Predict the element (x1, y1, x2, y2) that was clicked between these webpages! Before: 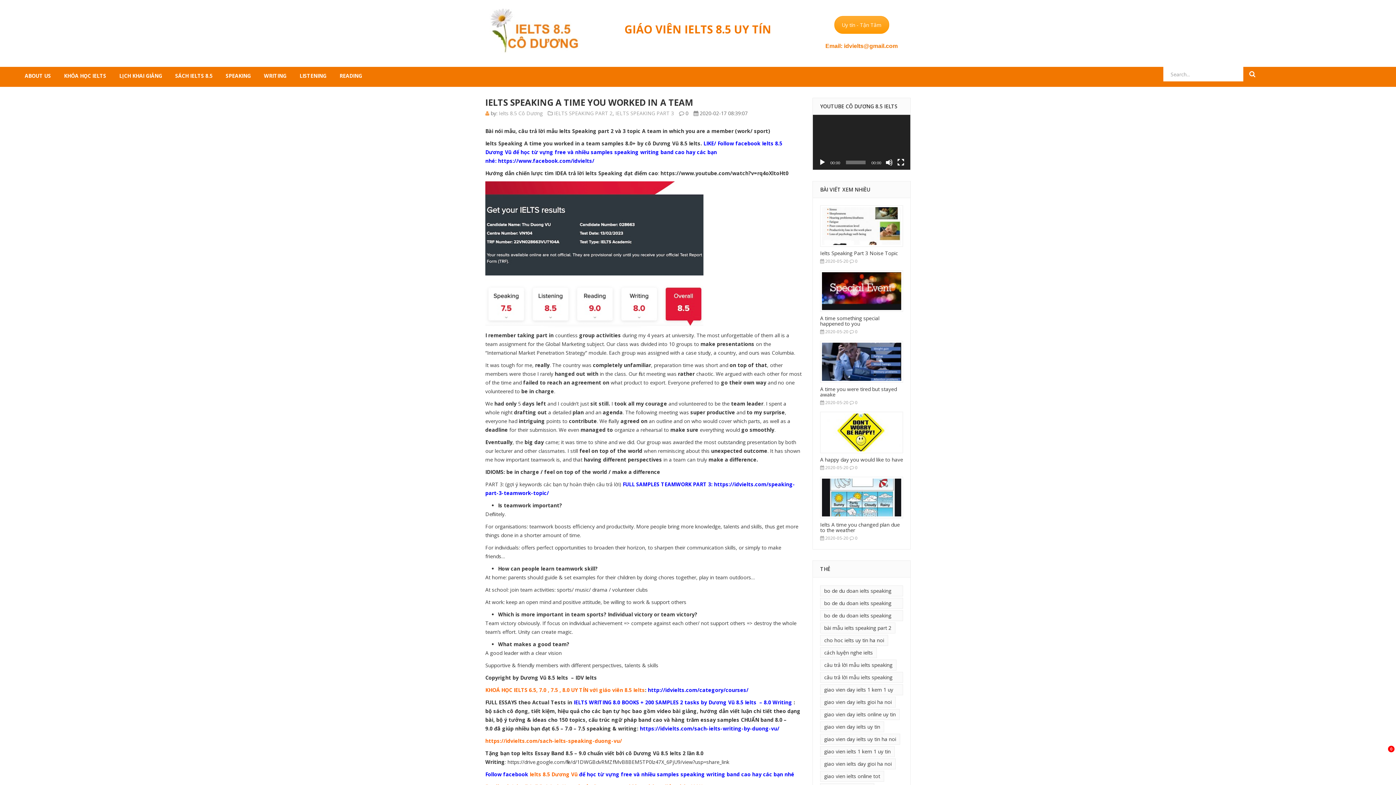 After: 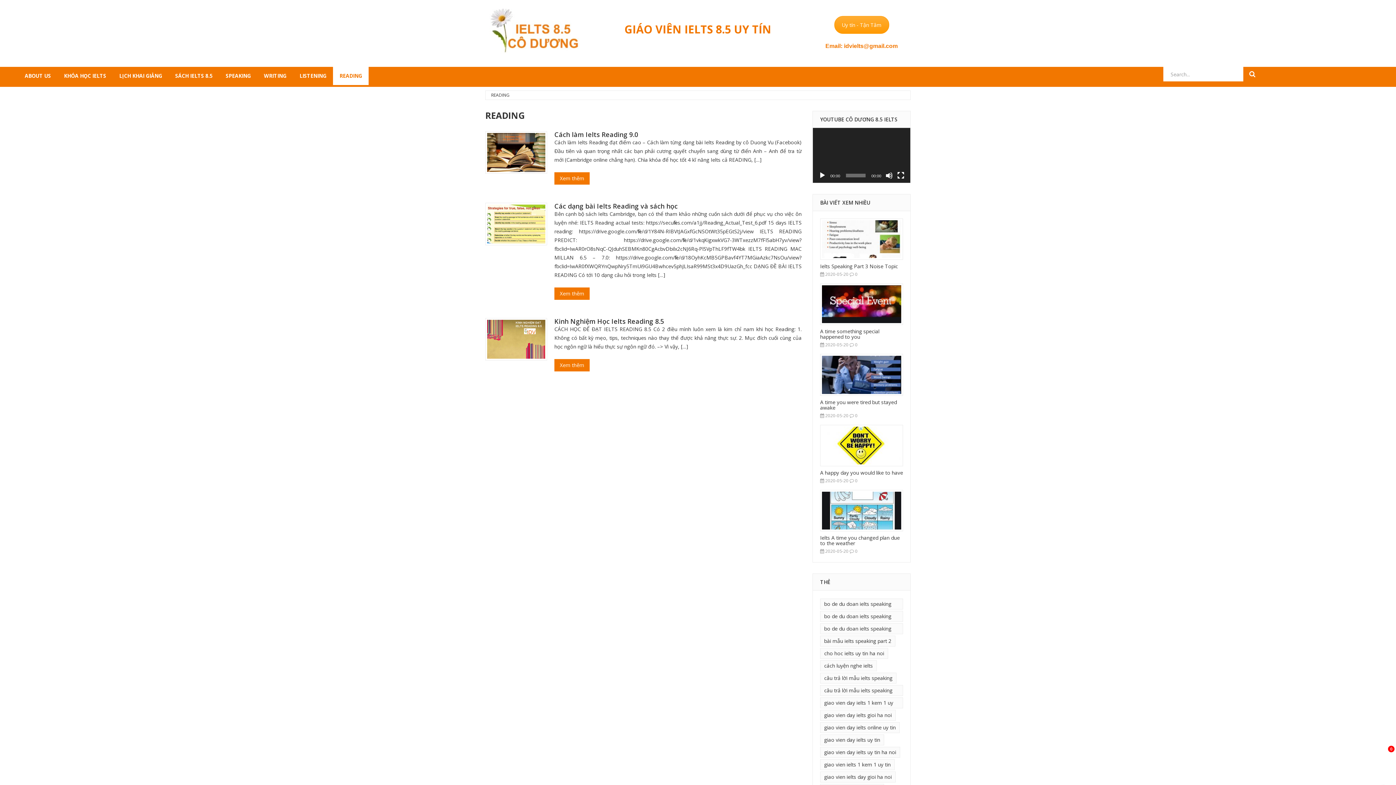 Action: bbox: (333, 66, 368, 85) label: READING